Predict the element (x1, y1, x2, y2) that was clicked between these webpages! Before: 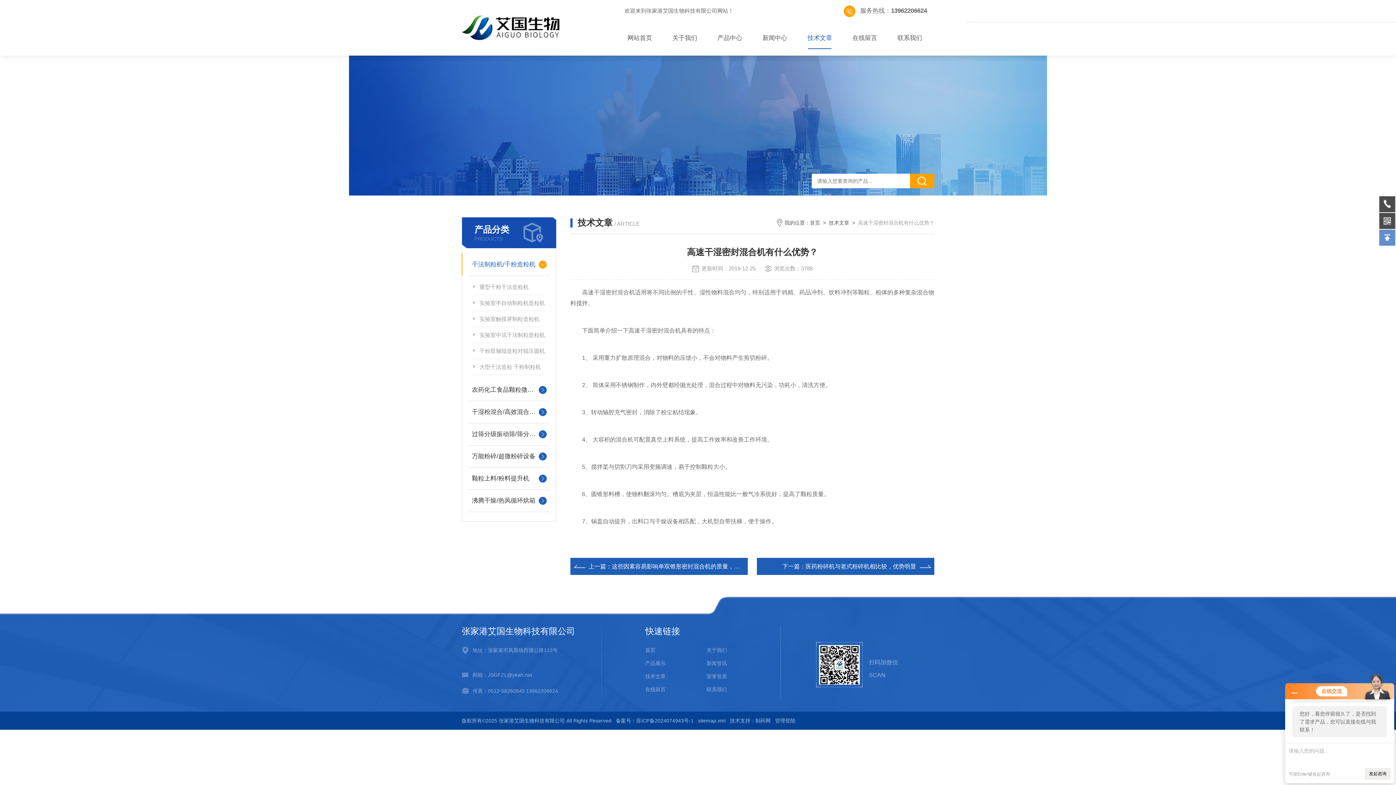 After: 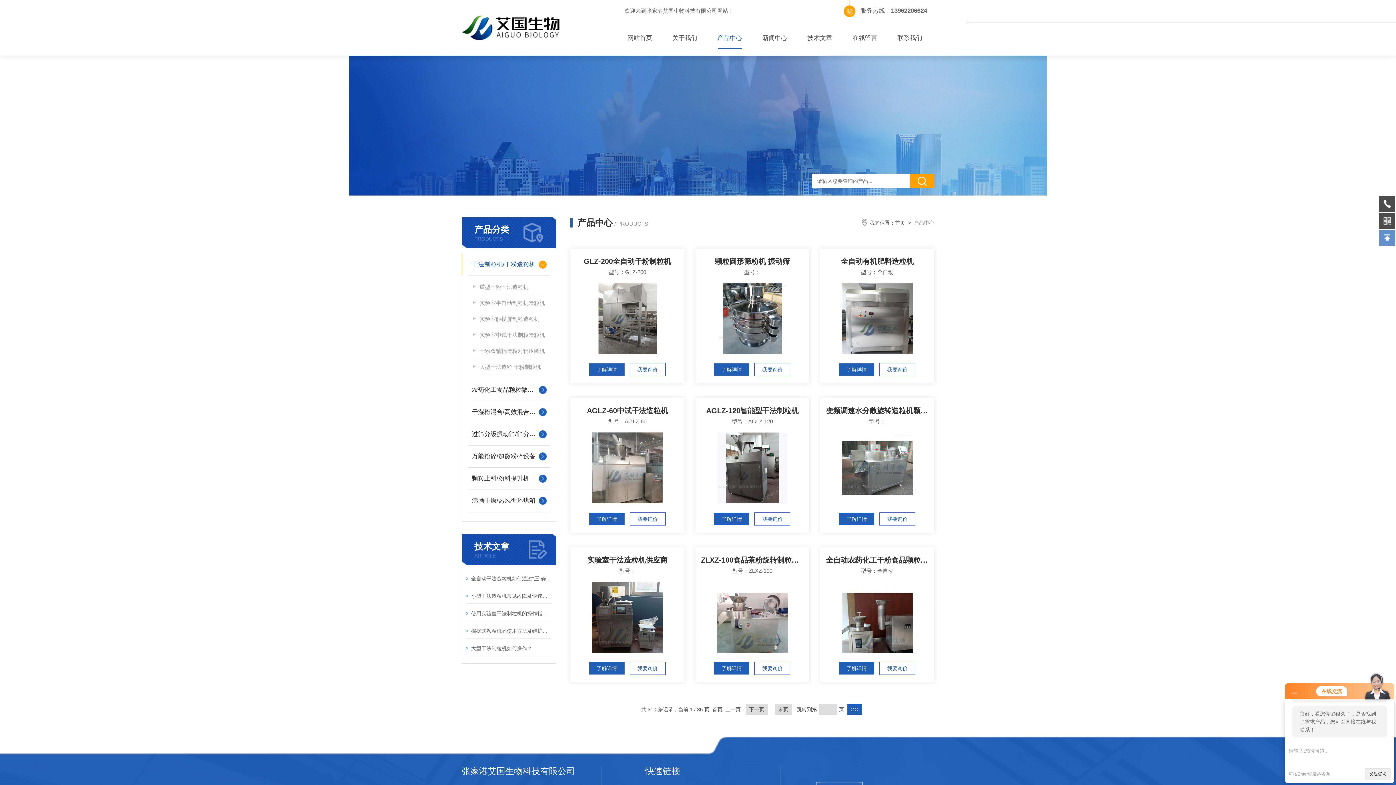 Action: bbox: (707, 27, 752, 49) label: 产品中心